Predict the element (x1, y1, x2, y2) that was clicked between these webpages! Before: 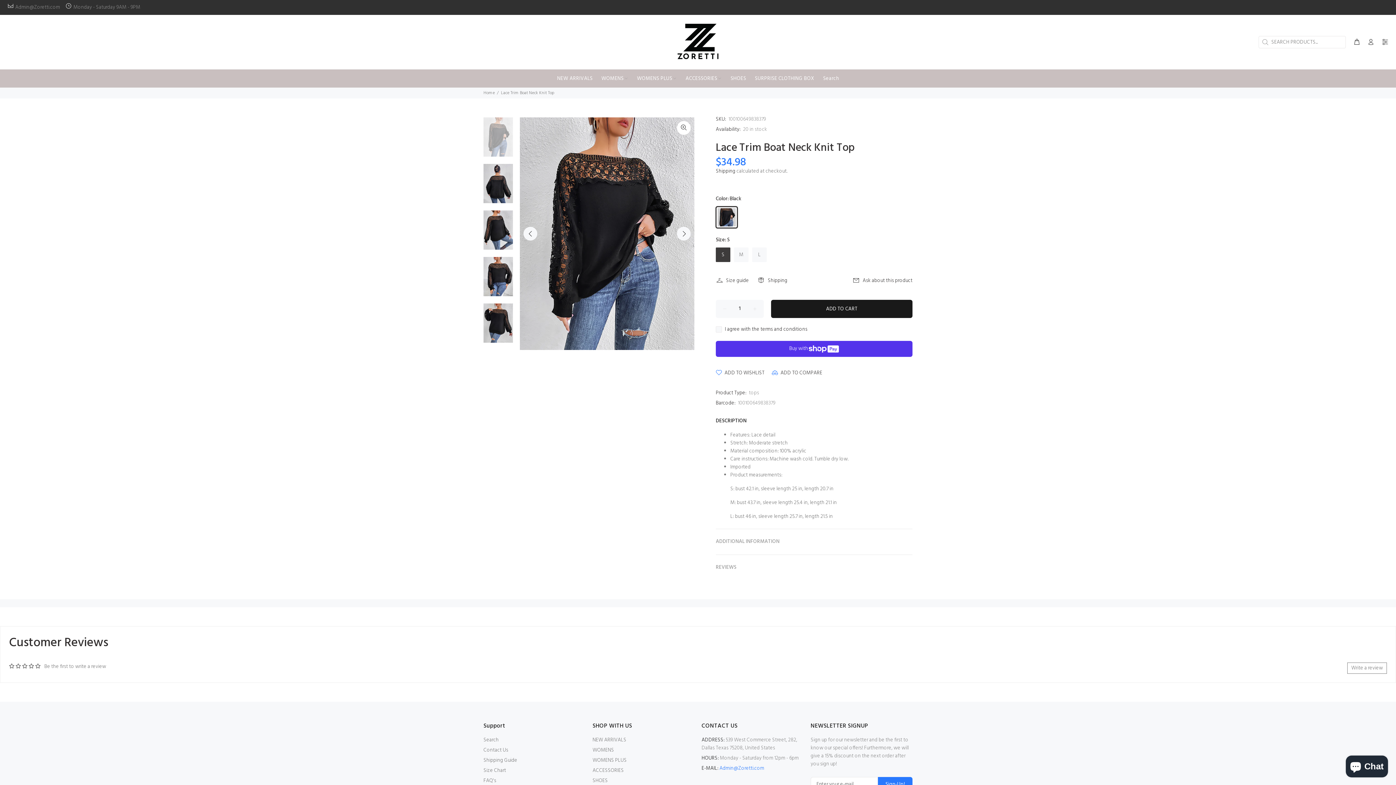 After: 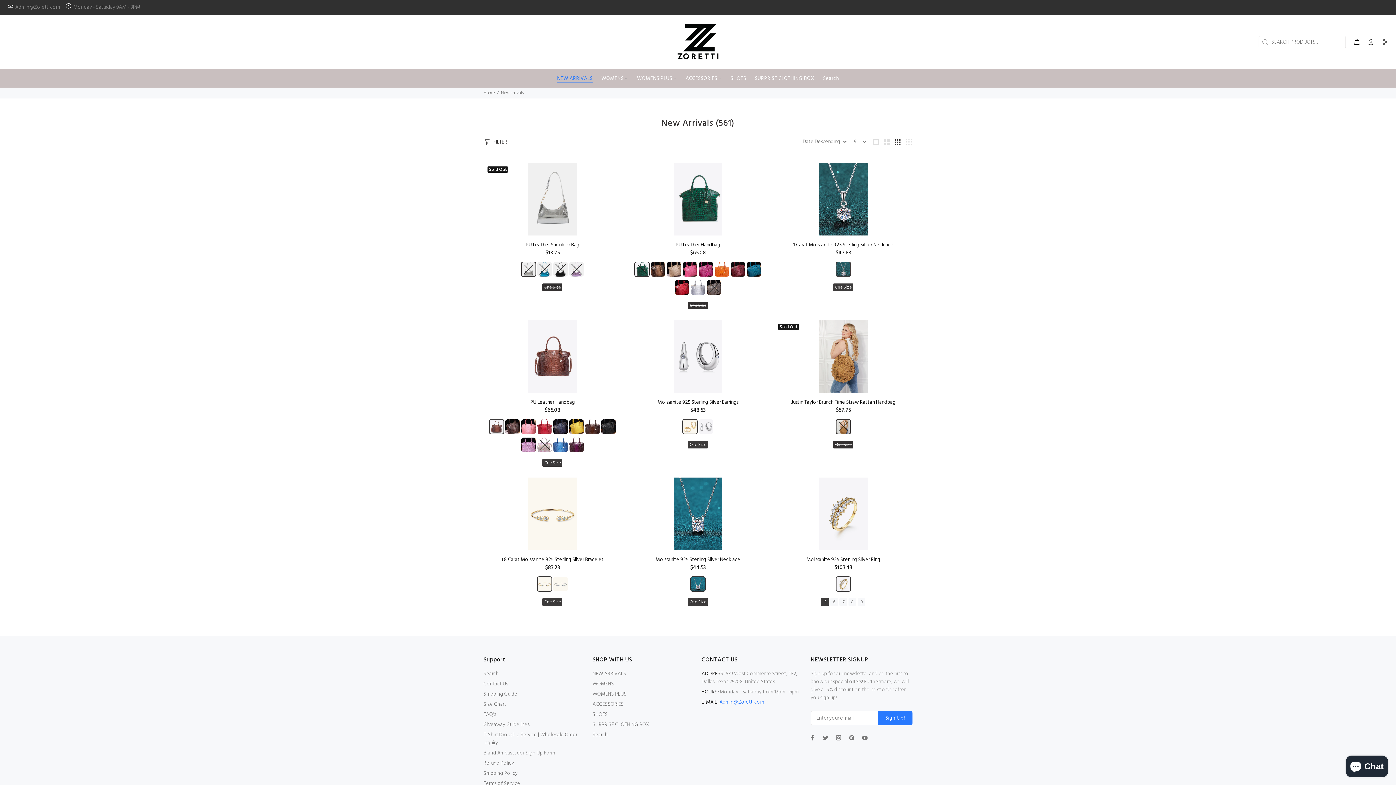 Action: bbox: (552, 69, 597, 87) label: NEW ARRIVALS